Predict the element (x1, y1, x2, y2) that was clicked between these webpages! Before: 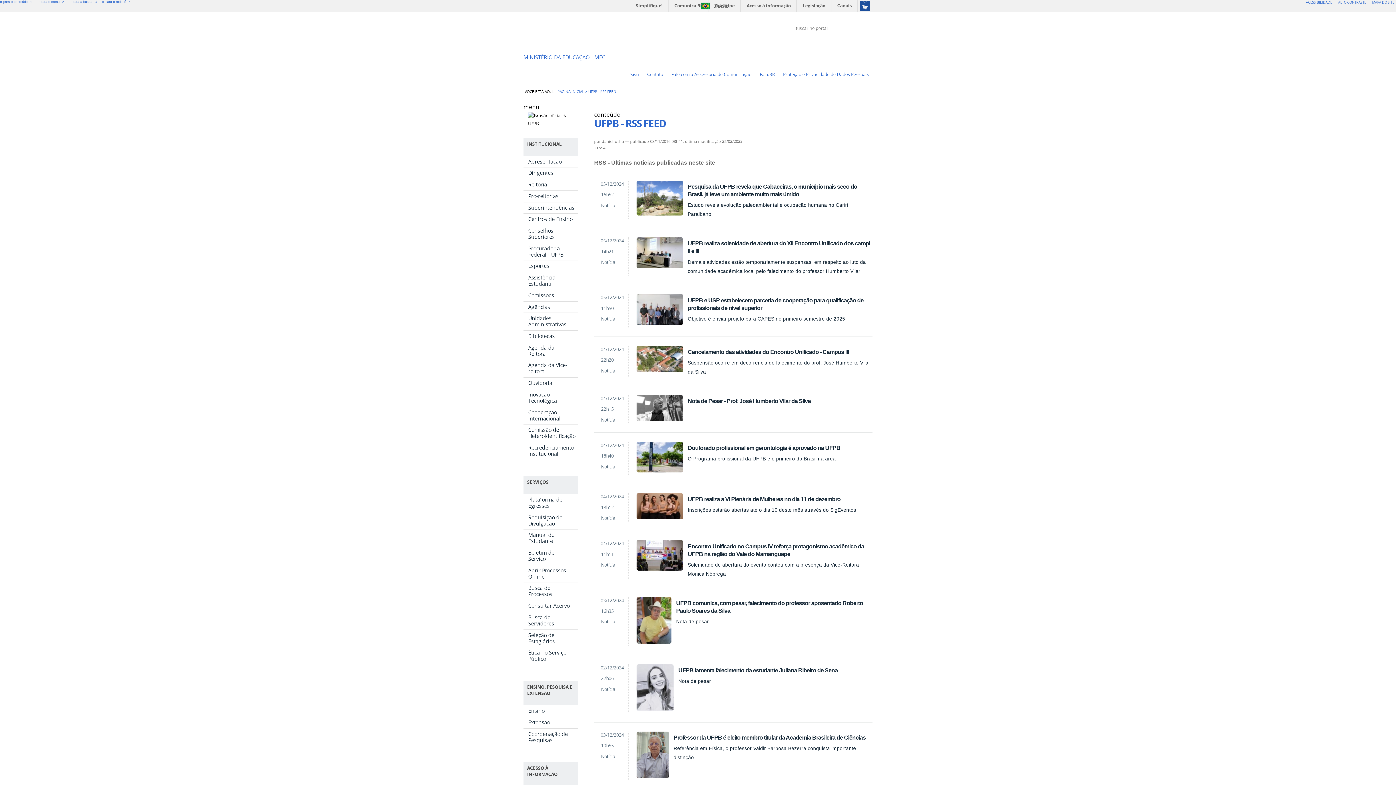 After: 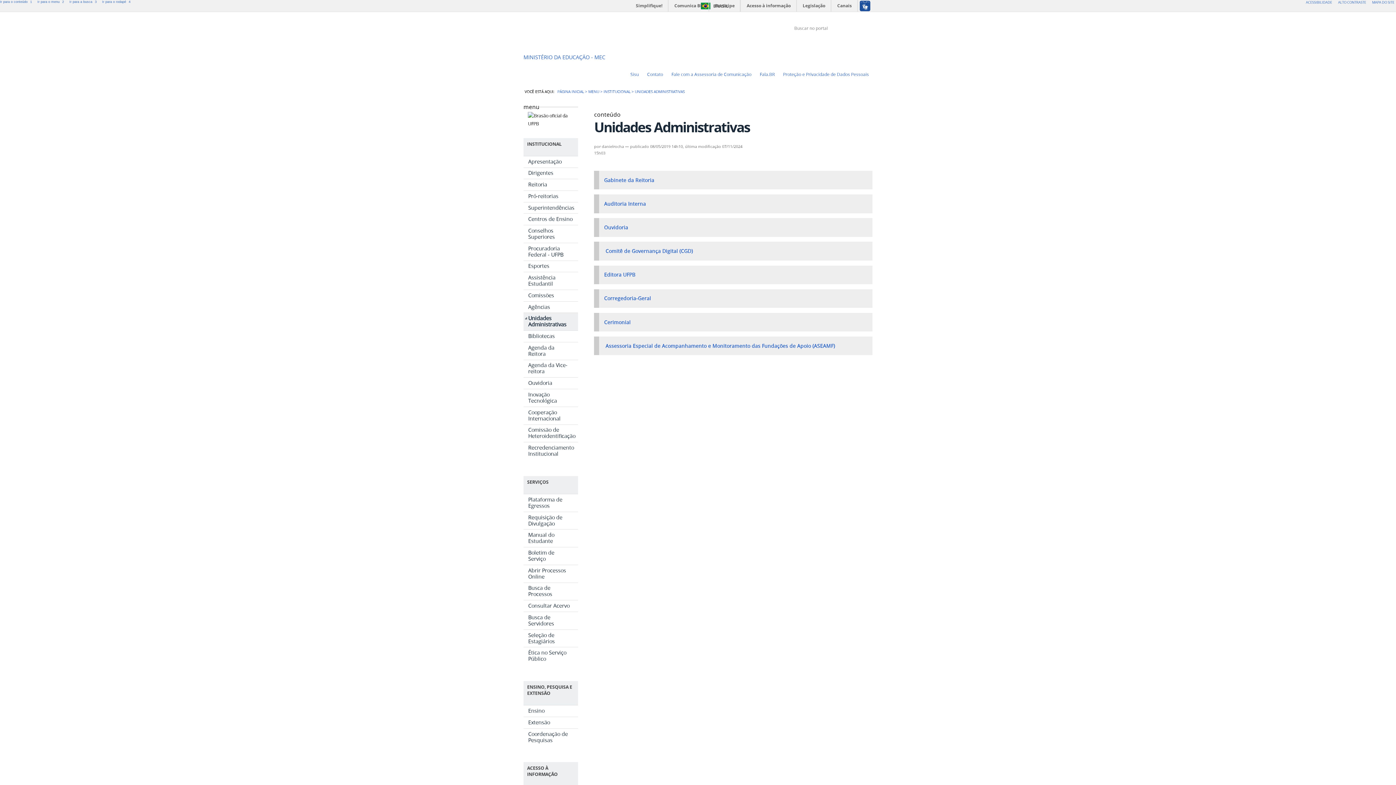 Action: label: Unidades Administrativas bbox: (523, 313, 578, 330)